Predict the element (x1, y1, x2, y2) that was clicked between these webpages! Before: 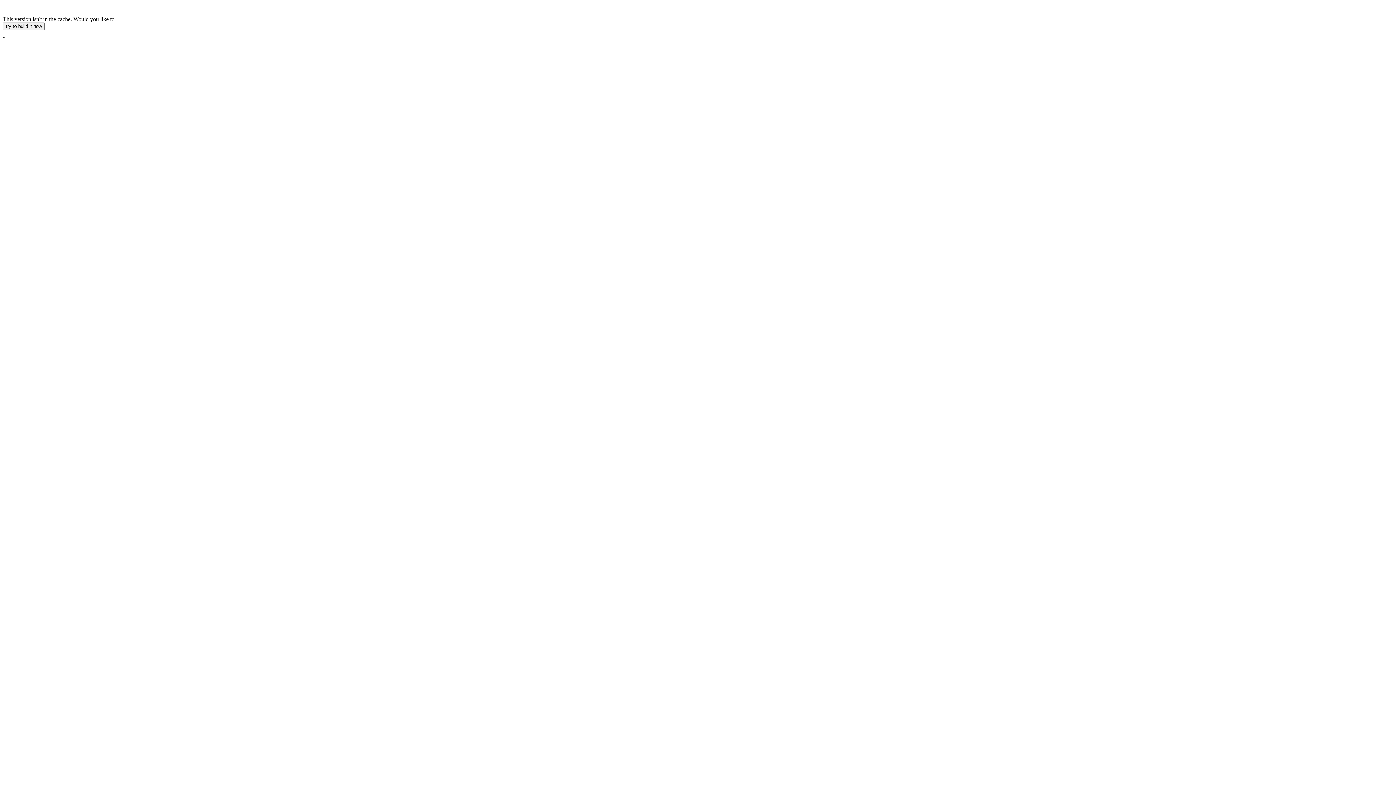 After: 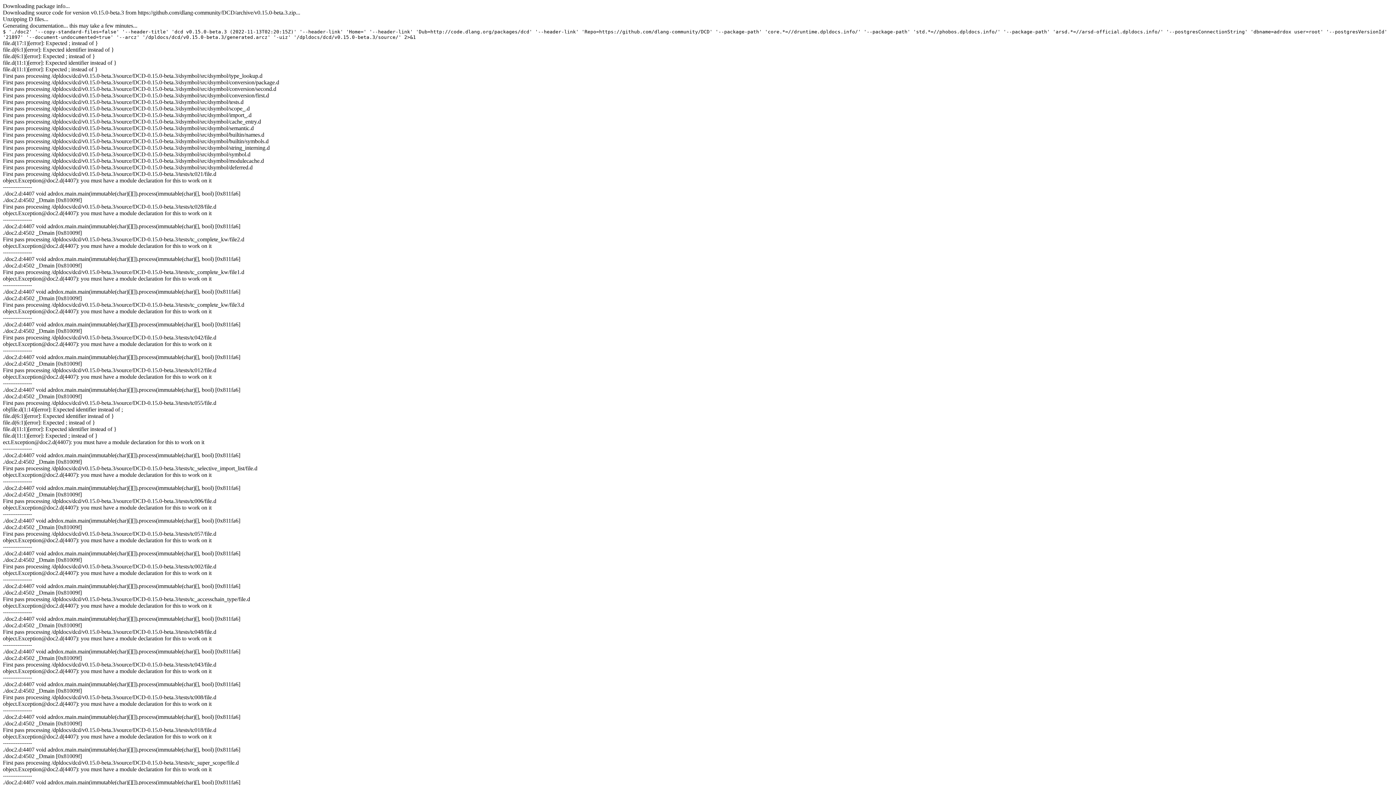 Action: label: try to build it now bbox: (2, 22, 44, 30)